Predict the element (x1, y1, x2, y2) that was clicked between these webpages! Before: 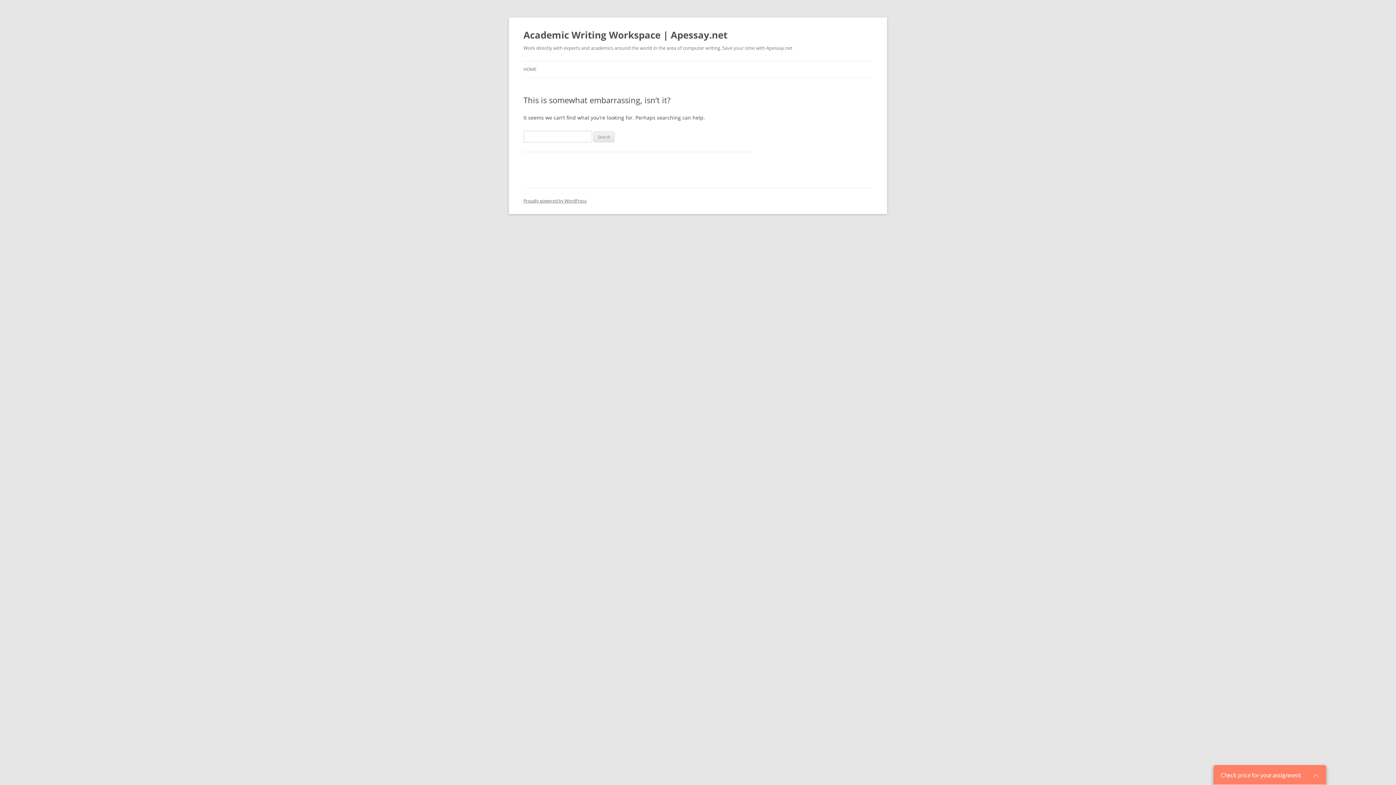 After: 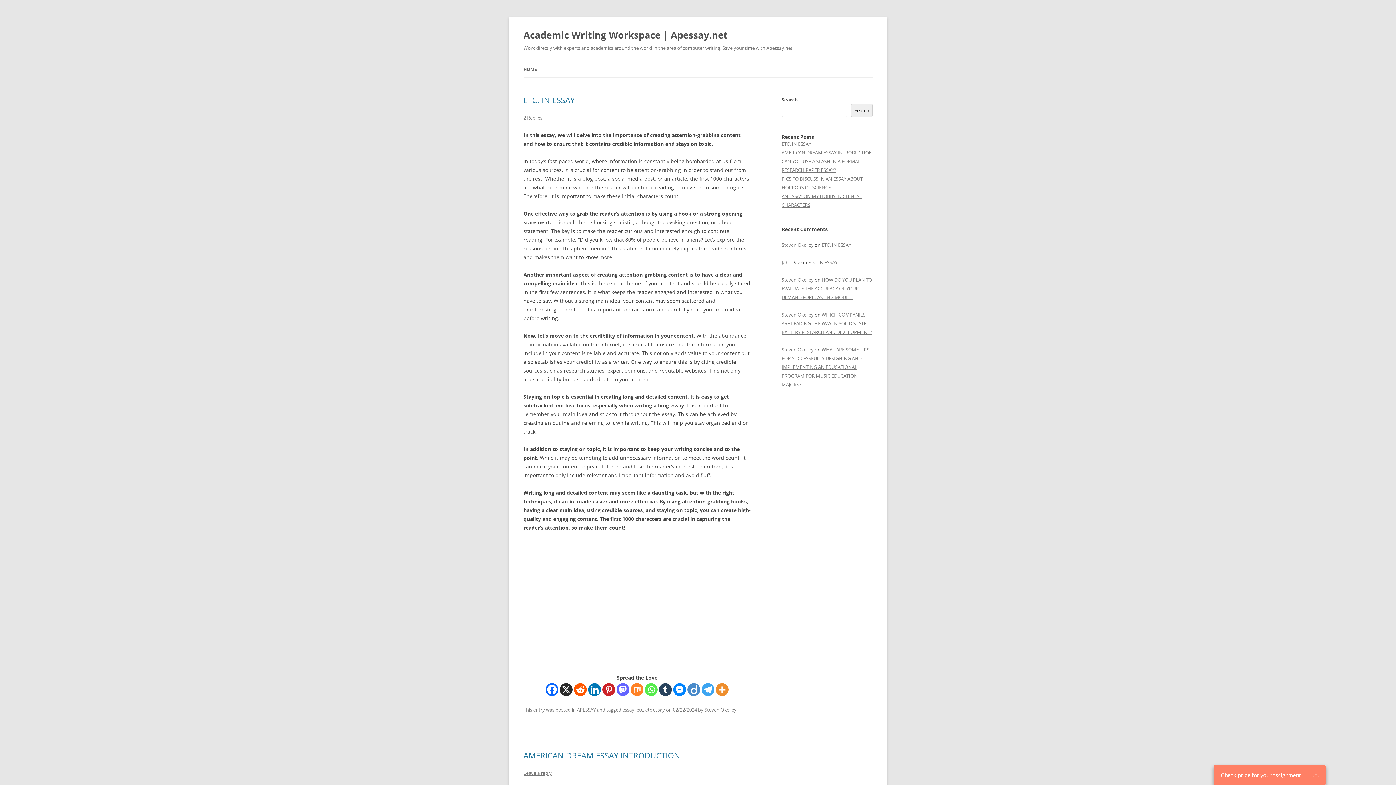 Action: bbox: (523, 61, 536, 77) label: HOME